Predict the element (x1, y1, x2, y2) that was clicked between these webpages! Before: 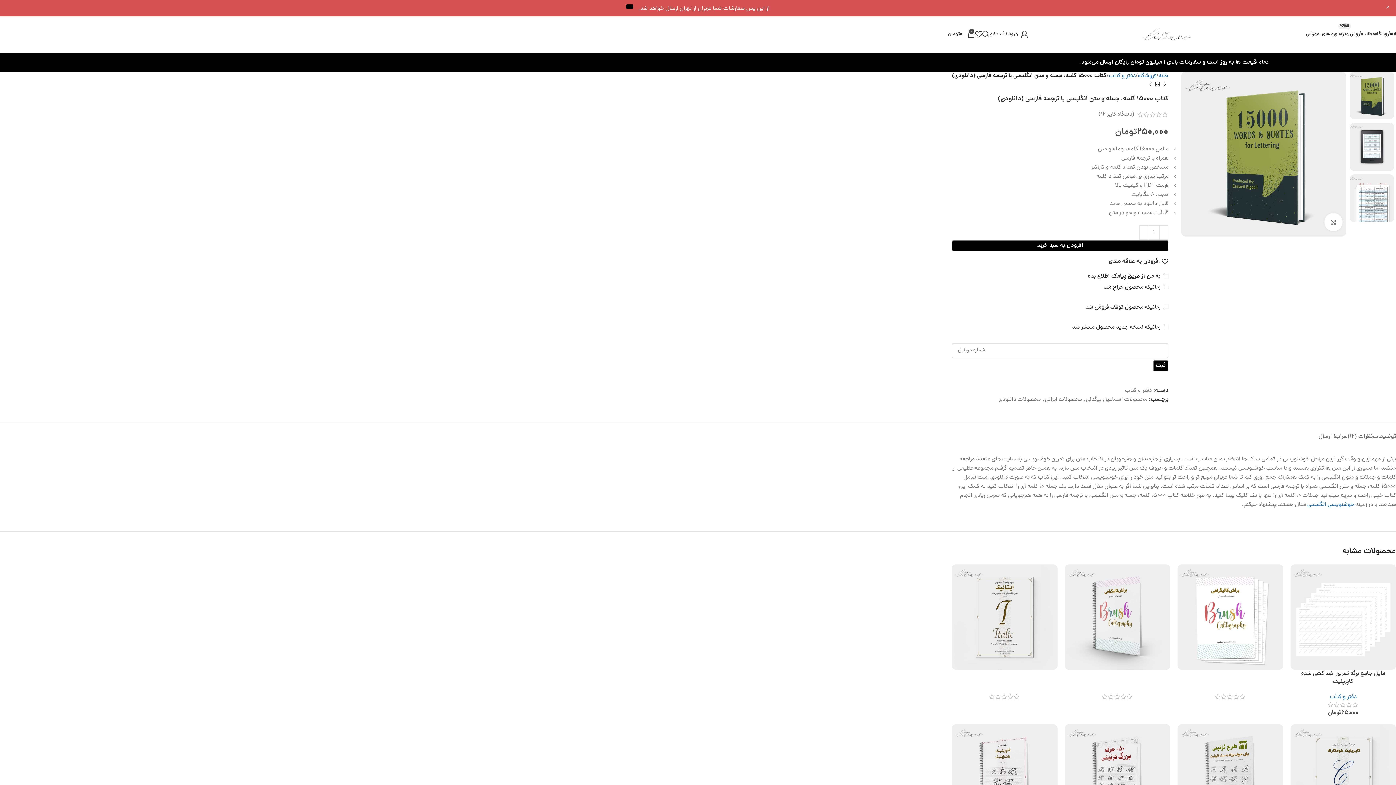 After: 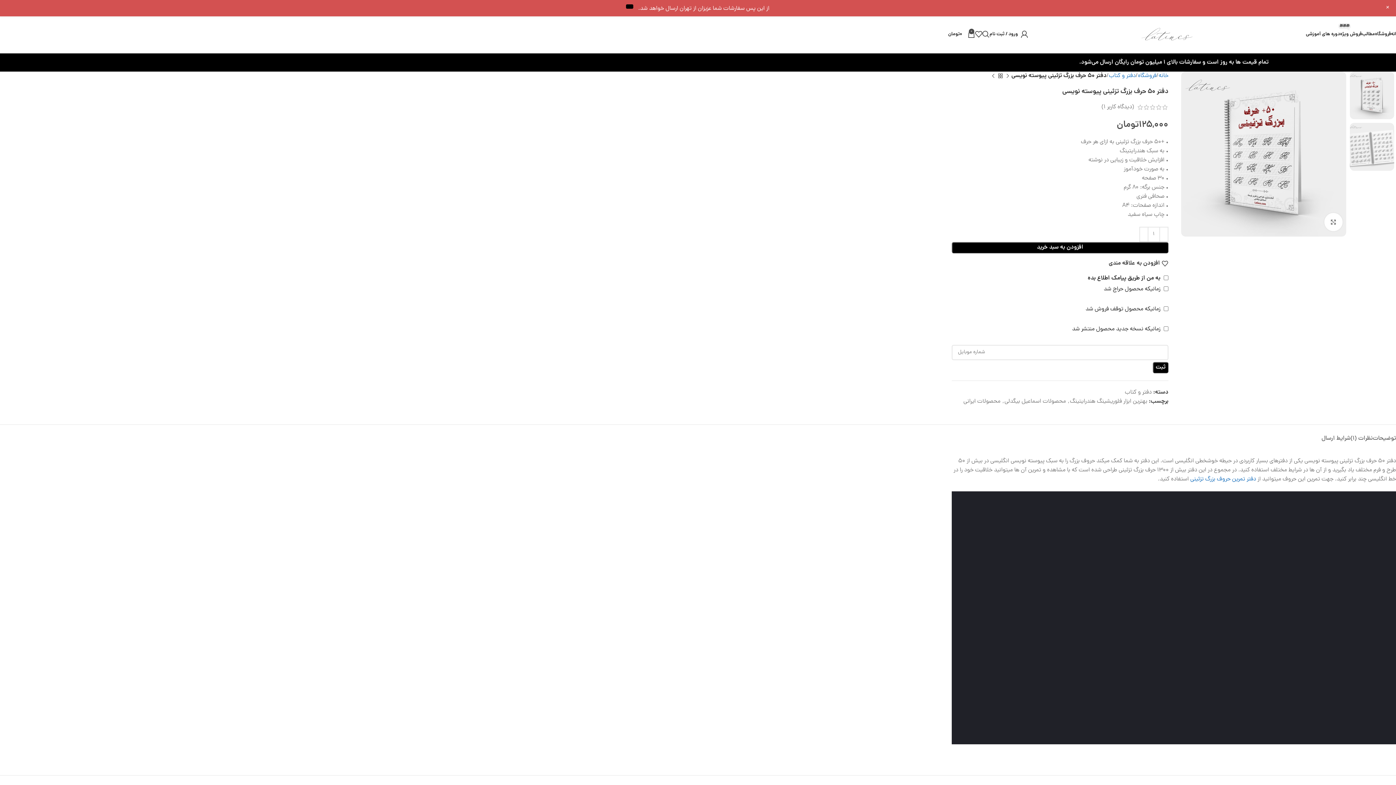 Action: bbox: (1064, 724, 1170, 830)